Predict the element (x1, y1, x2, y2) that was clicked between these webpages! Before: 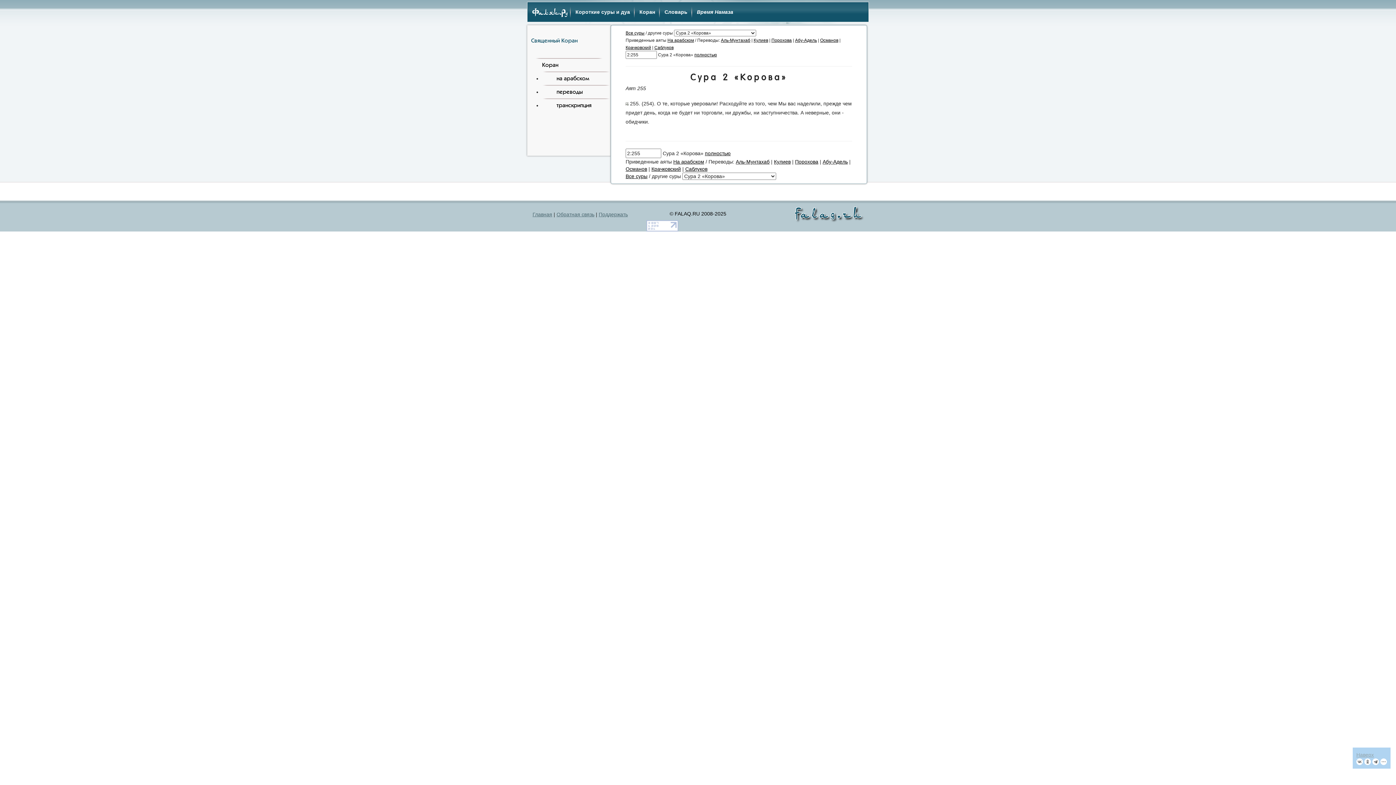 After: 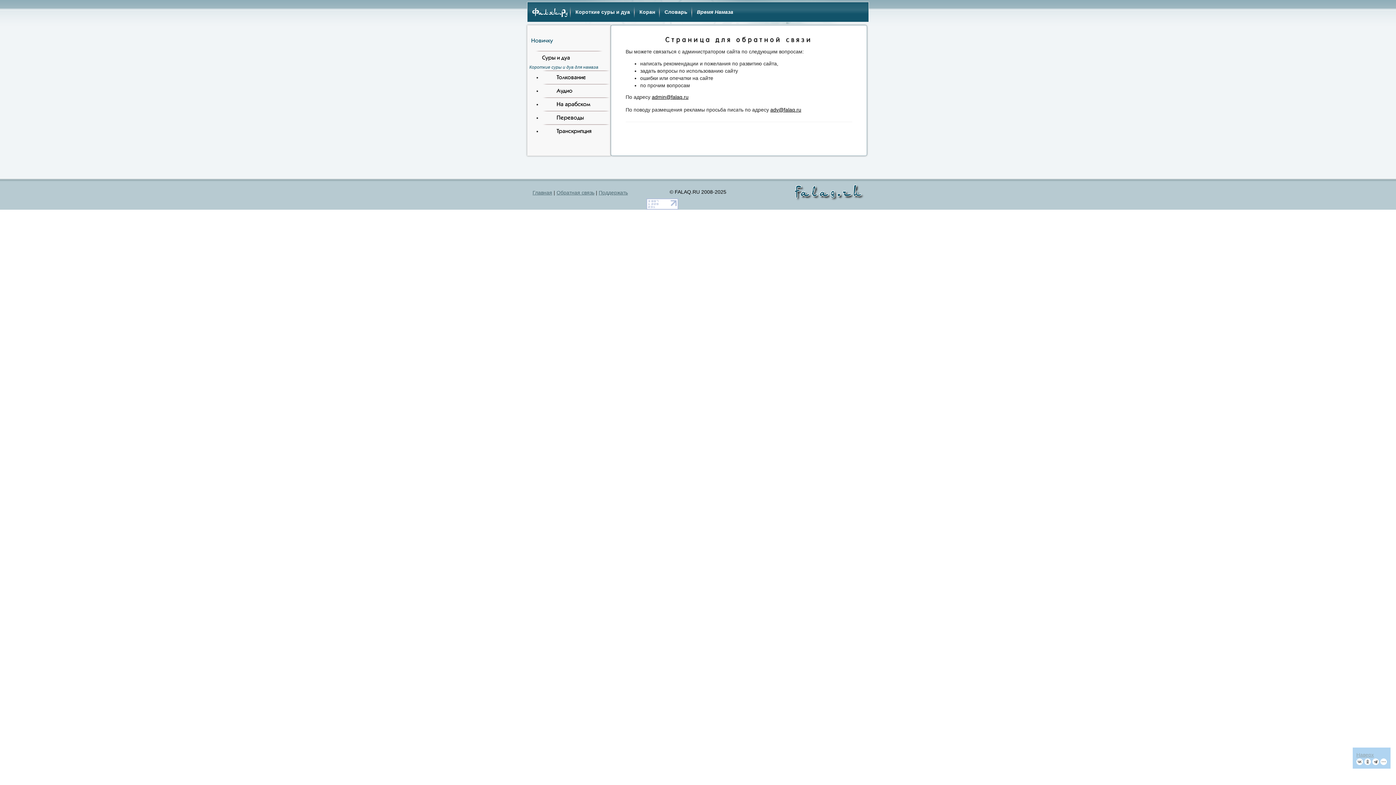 Action: label: Обратная связь bbox: (556, 211, 594, 217)